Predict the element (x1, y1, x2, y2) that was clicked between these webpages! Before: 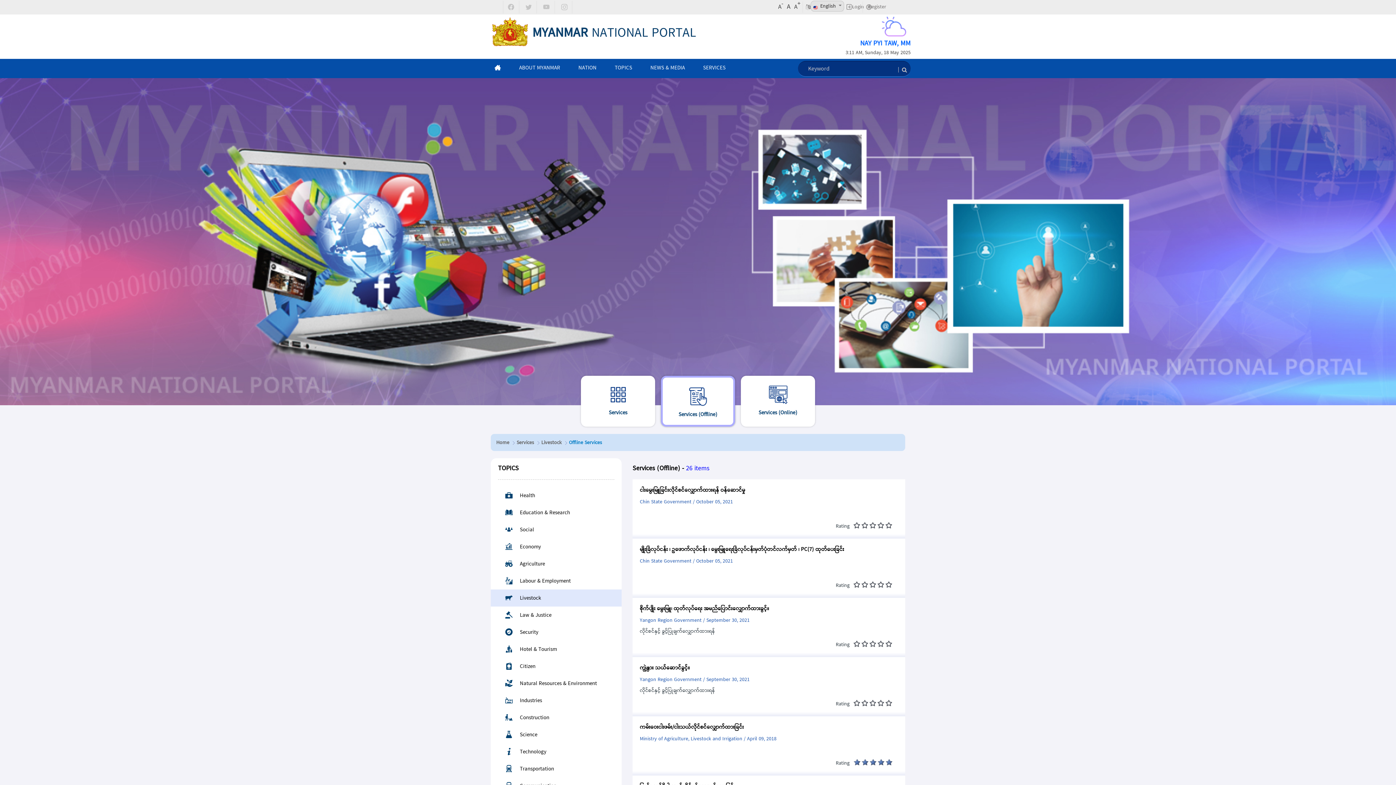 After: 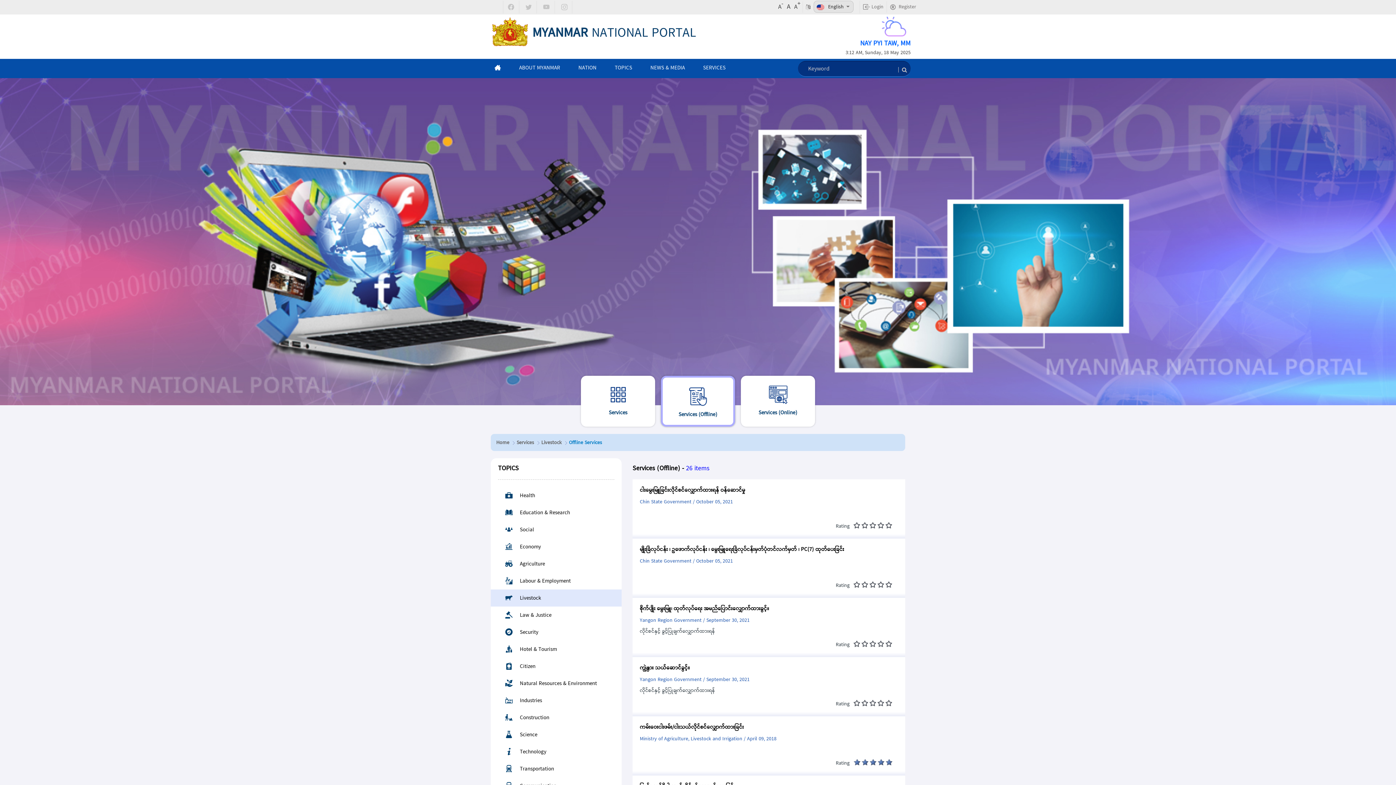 Action: label: Offline Services bbox: (569, 439, 610, 447)